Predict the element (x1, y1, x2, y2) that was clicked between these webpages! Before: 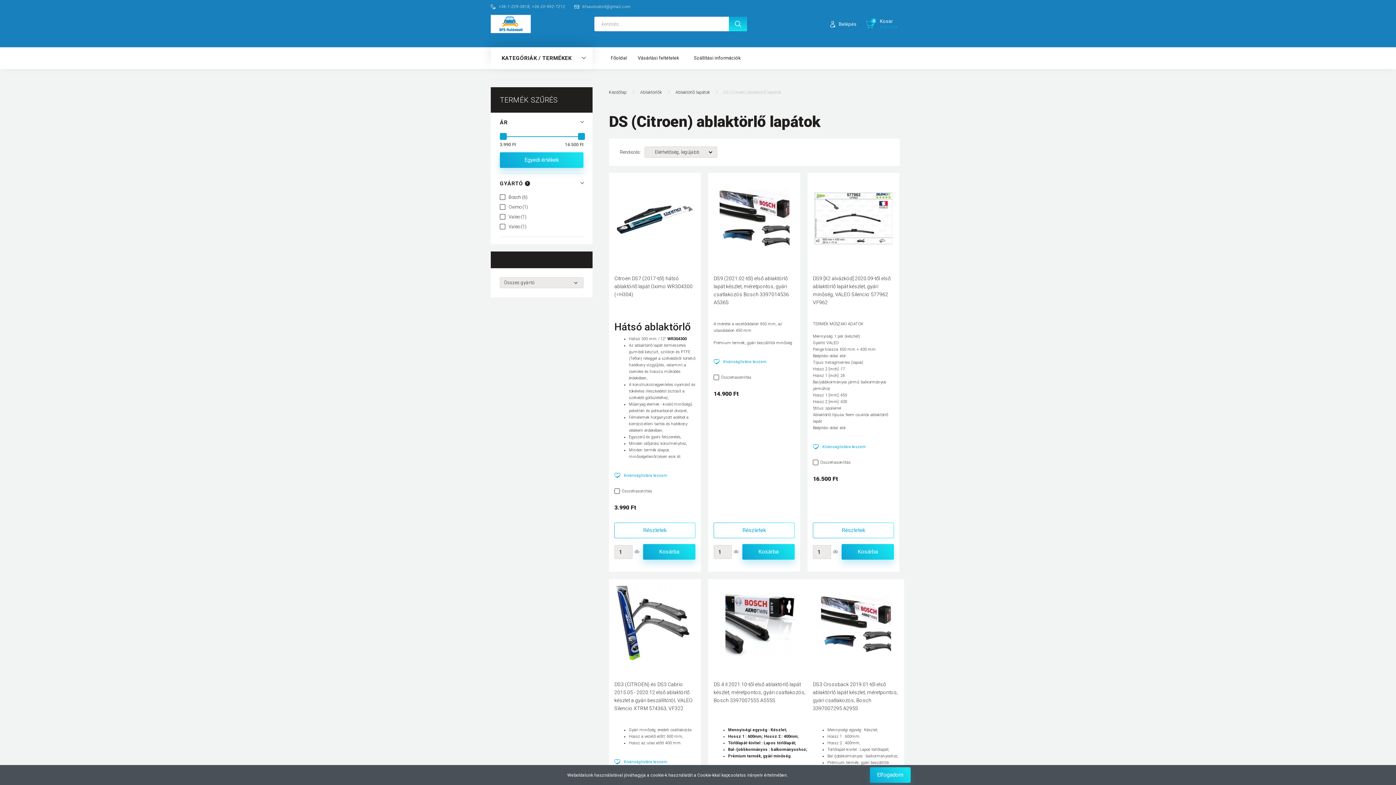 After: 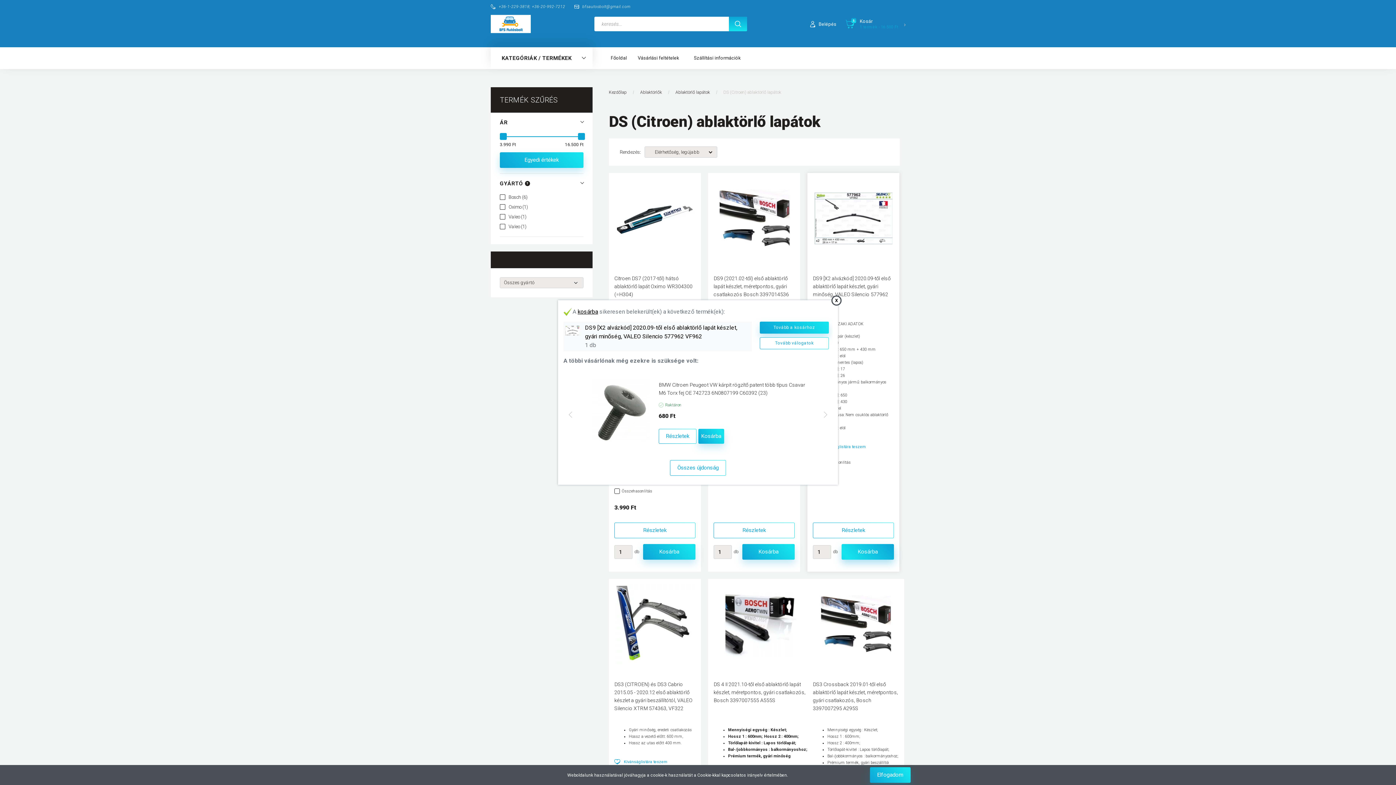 Action: label: Kosárba bbox: (841, 544, 894, 560)